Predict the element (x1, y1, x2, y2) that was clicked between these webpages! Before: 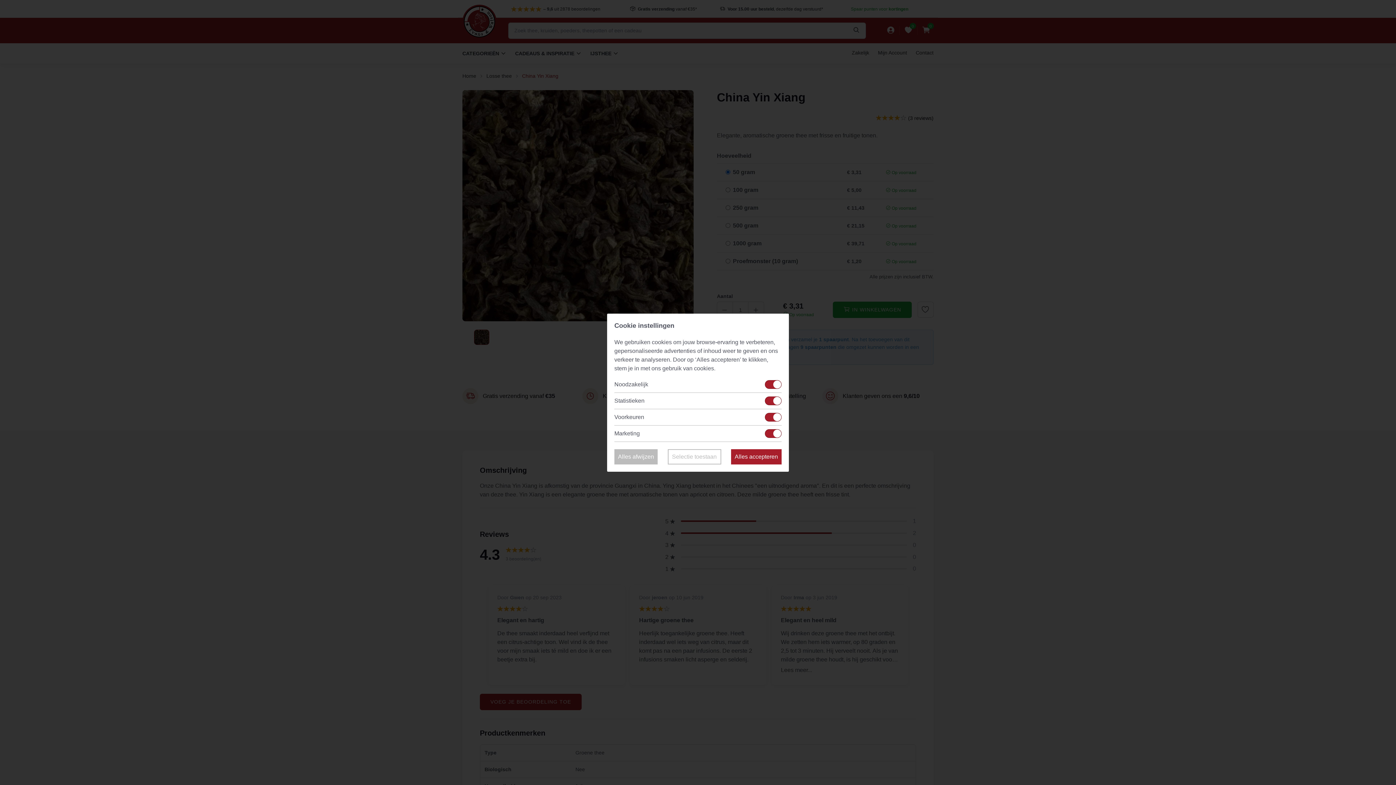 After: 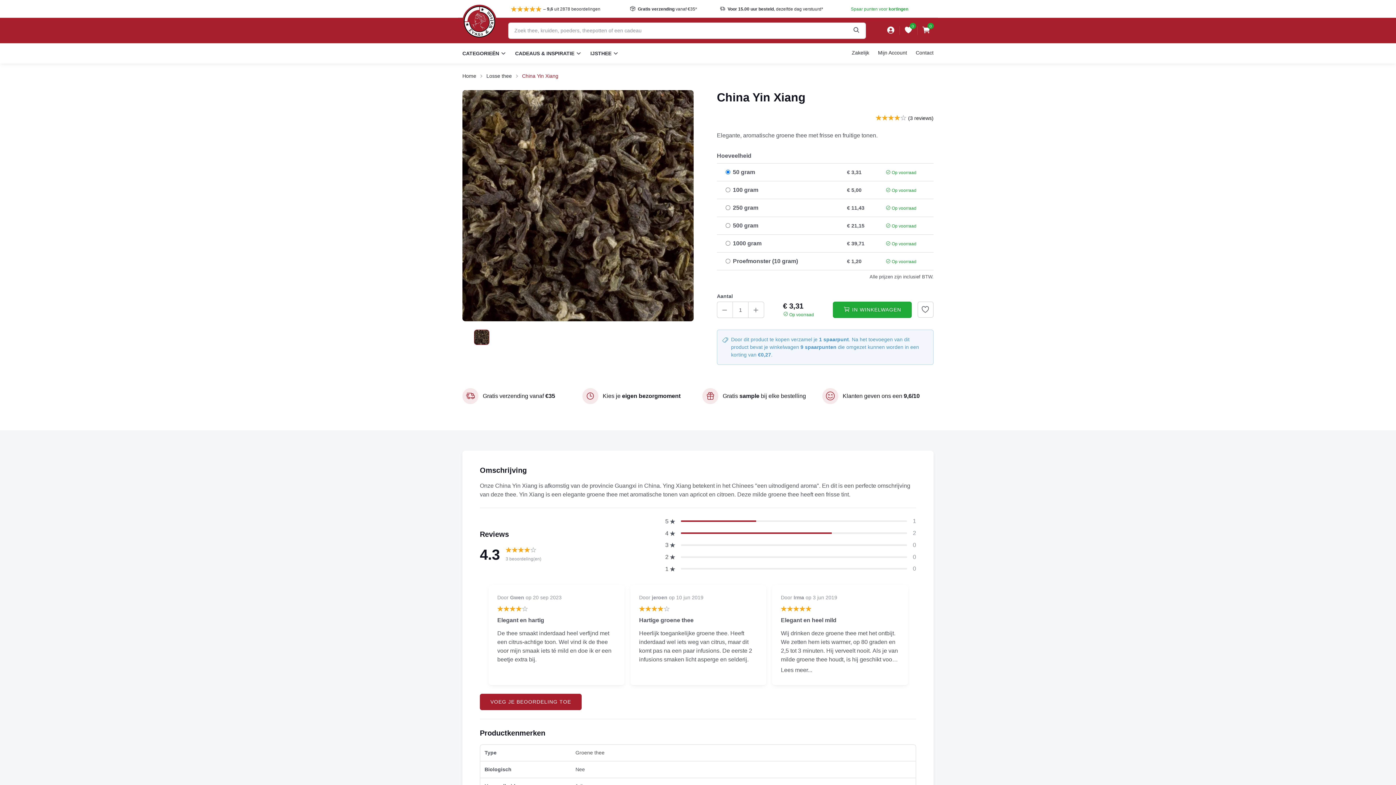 Action: label: Selectie toestaan bbox: (667, 449, 721, 464)